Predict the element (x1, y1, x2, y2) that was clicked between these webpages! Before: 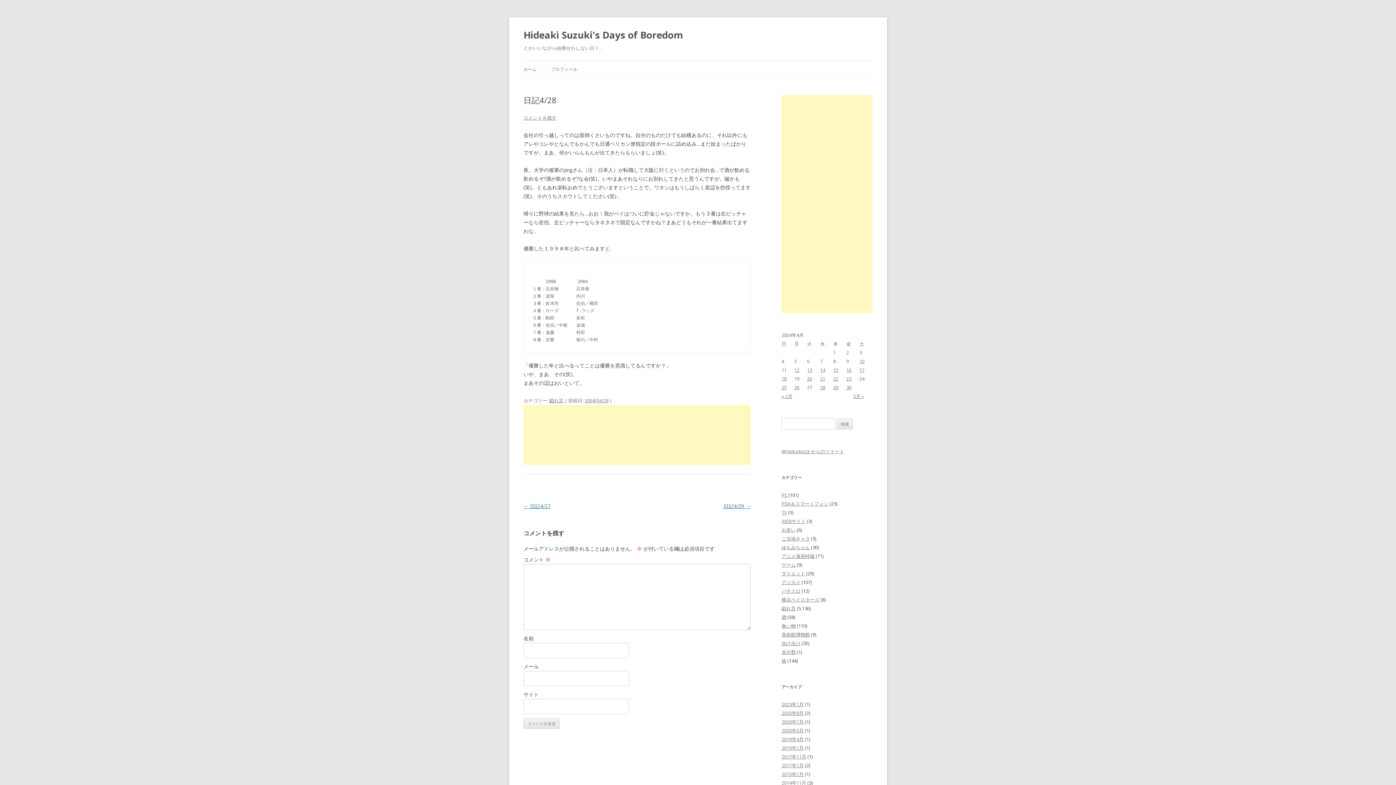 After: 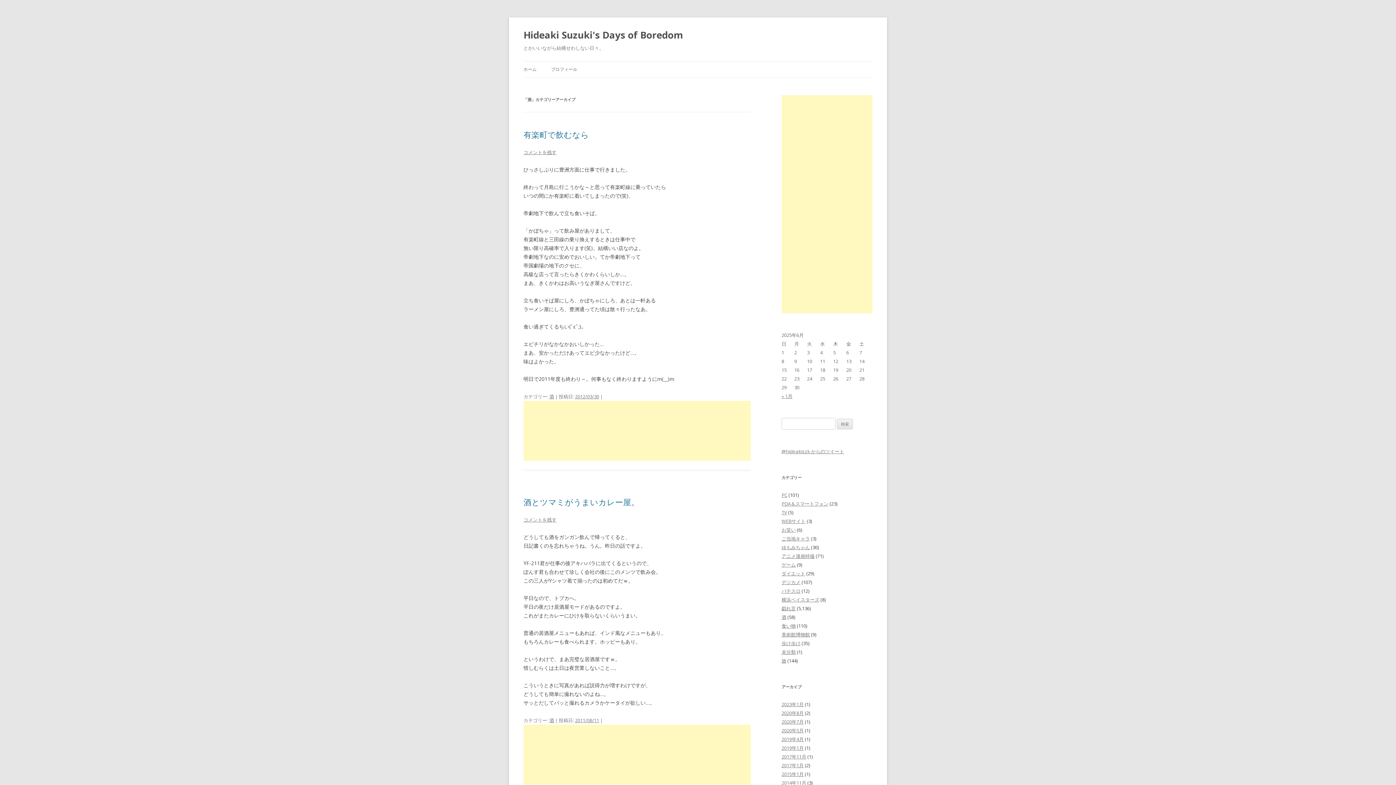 Action: label: 酒 bbox: (781, 614, 786, 620)